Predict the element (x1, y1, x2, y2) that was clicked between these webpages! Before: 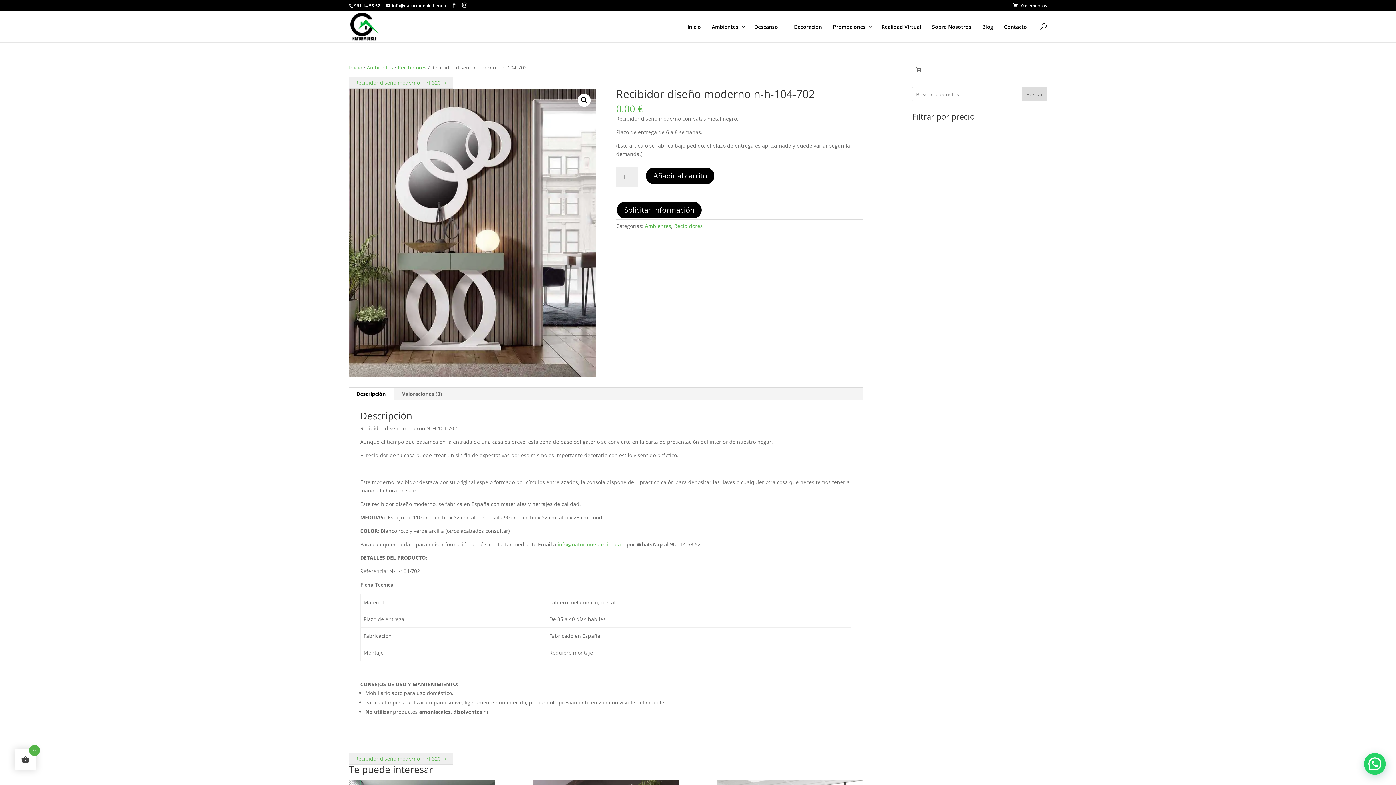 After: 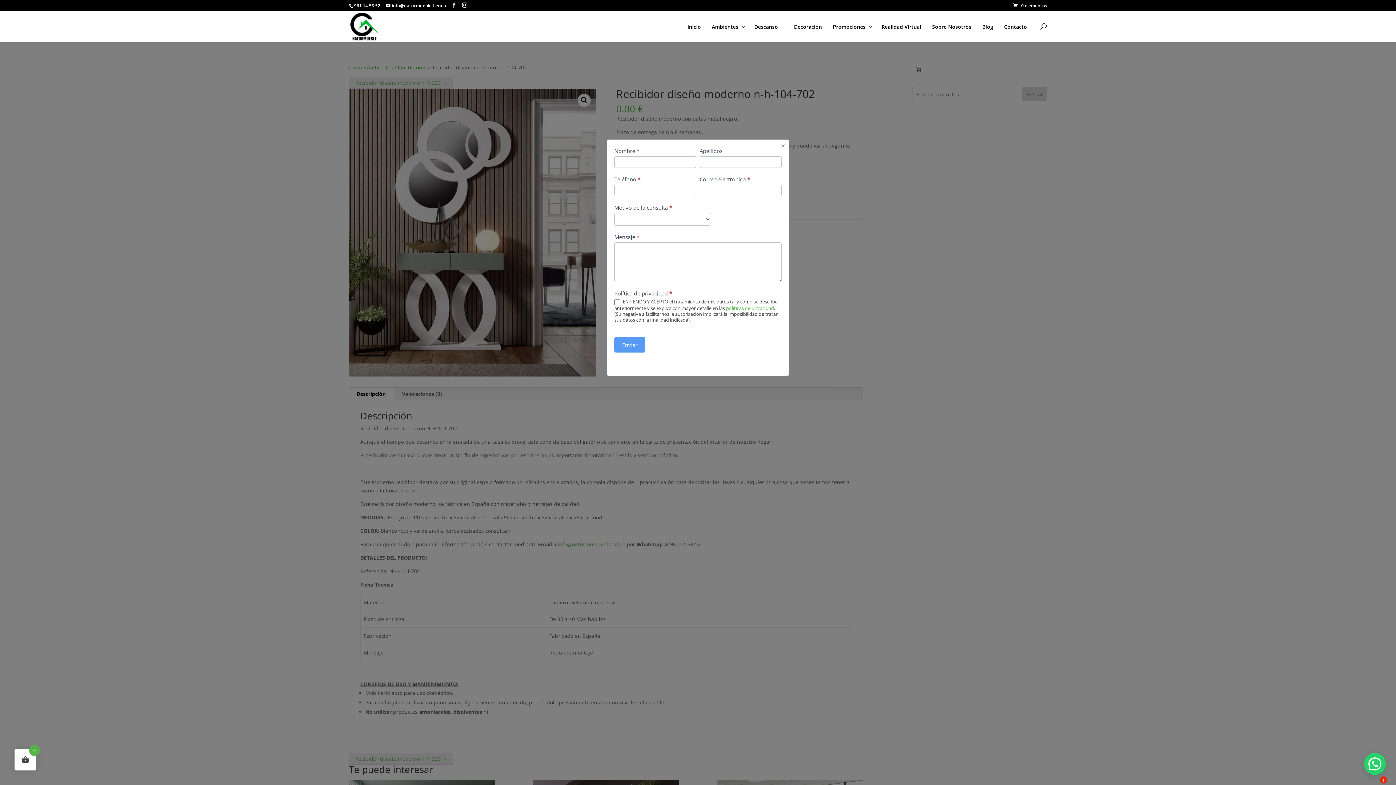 Action: label: Solicitar Información bbox: (616, 201, 702, 219)